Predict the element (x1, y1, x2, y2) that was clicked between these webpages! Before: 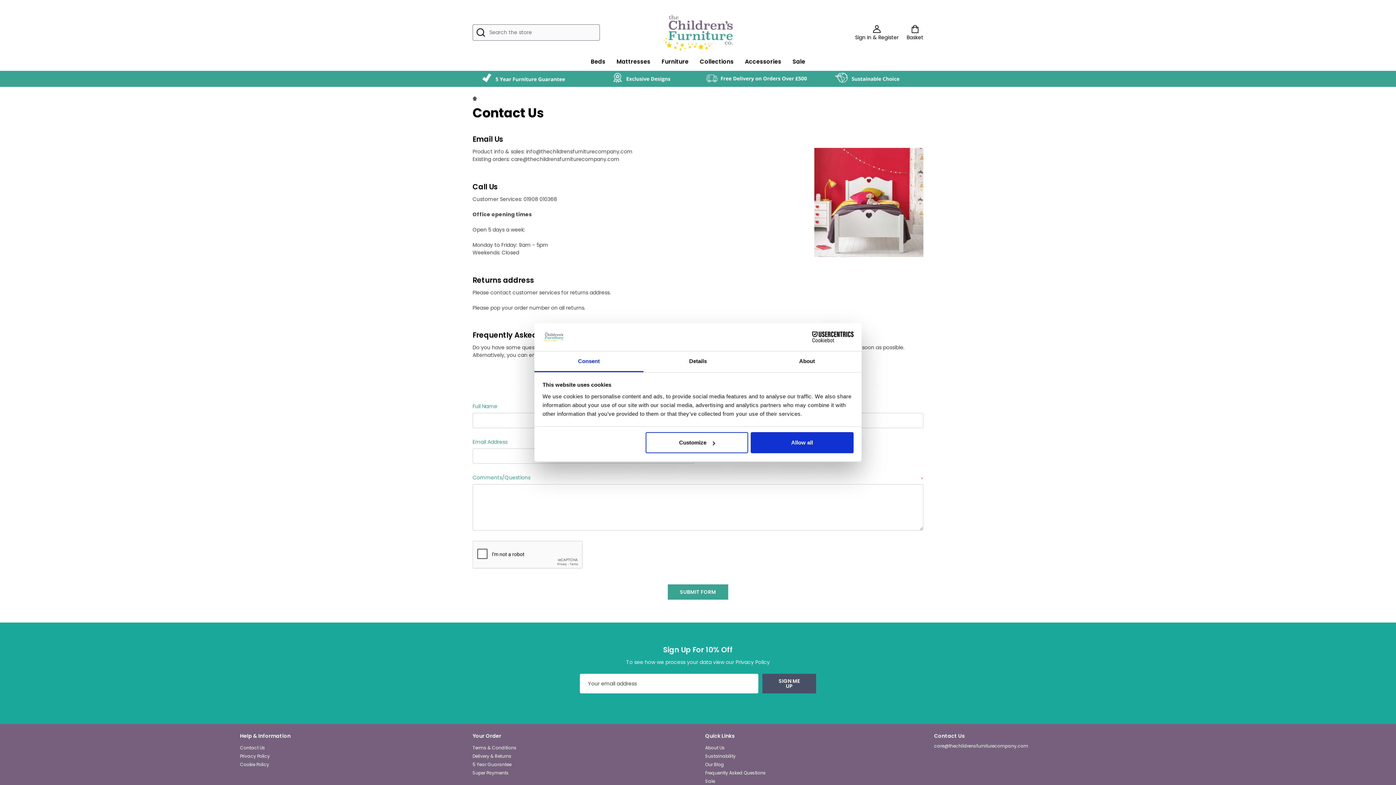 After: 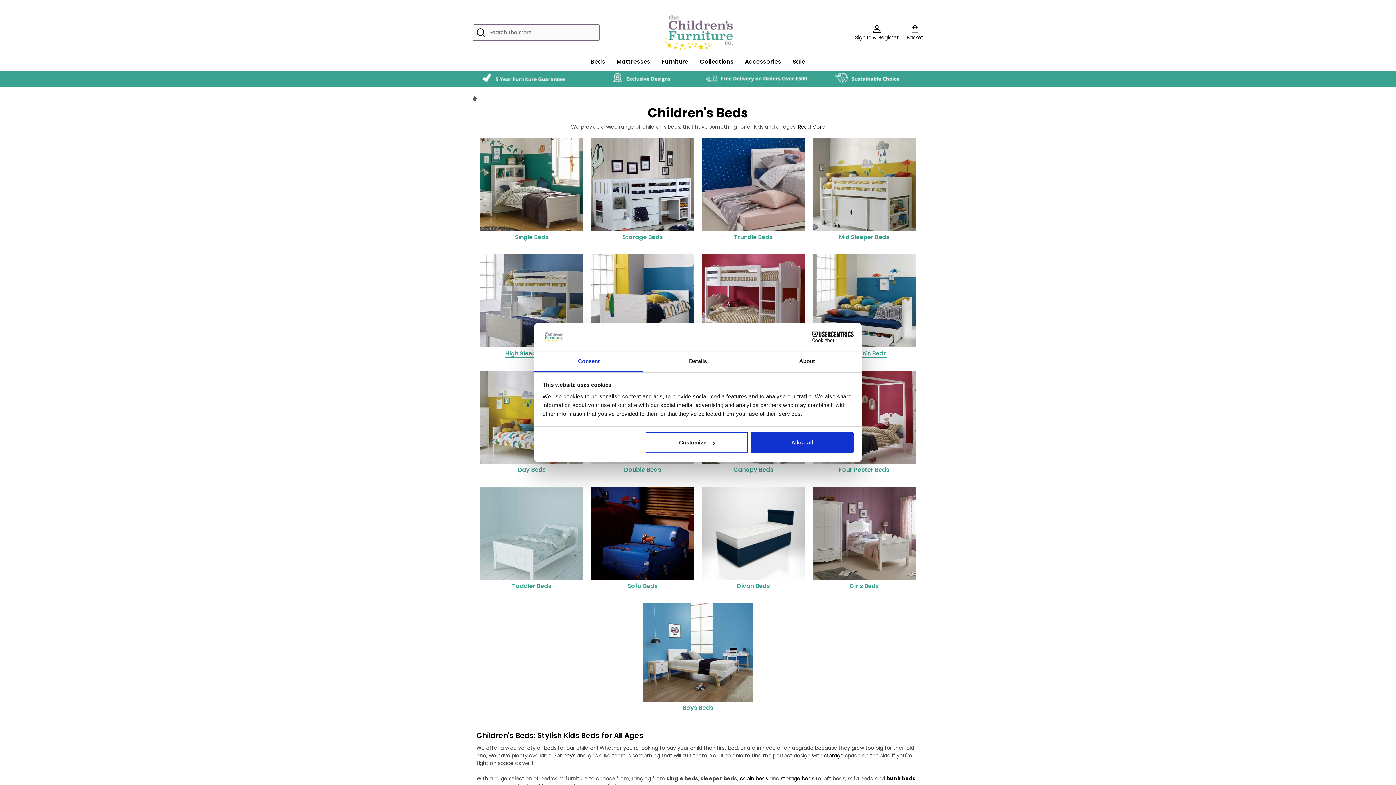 Action: label: Beds bbox: (586, 52, 606, 70)